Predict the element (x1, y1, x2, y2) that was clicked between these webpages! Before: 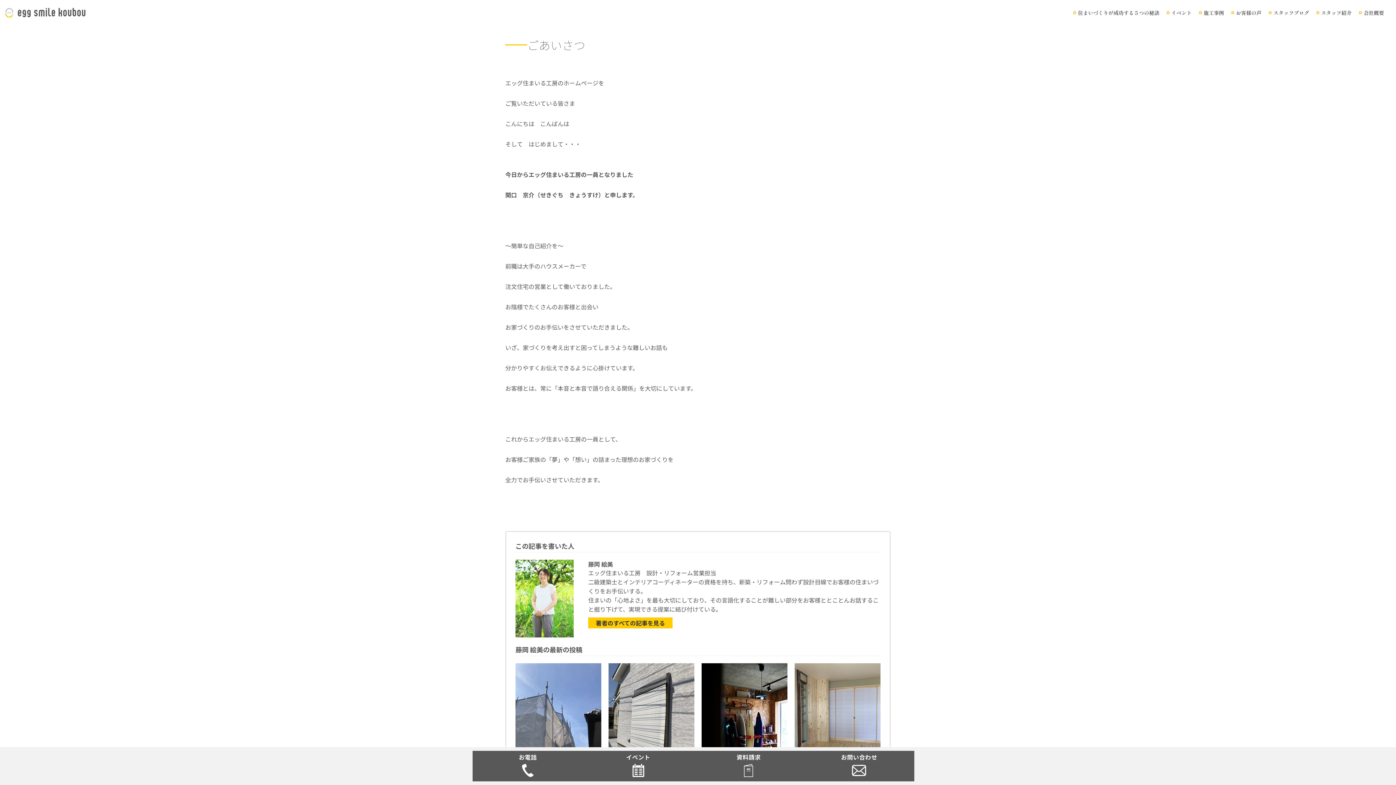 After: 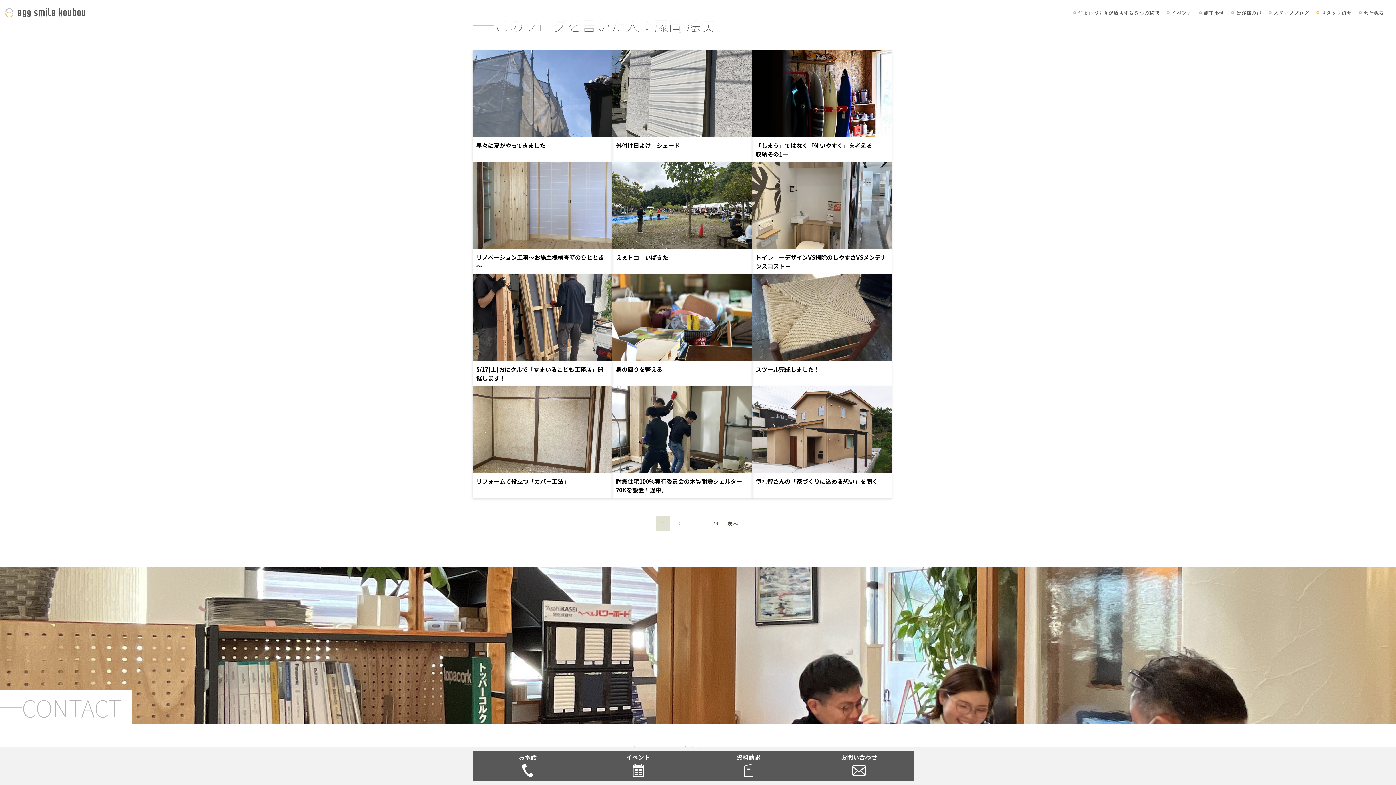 Action: bbox: (588, 617, 672, 628) label: 著者のすべての記事を見る